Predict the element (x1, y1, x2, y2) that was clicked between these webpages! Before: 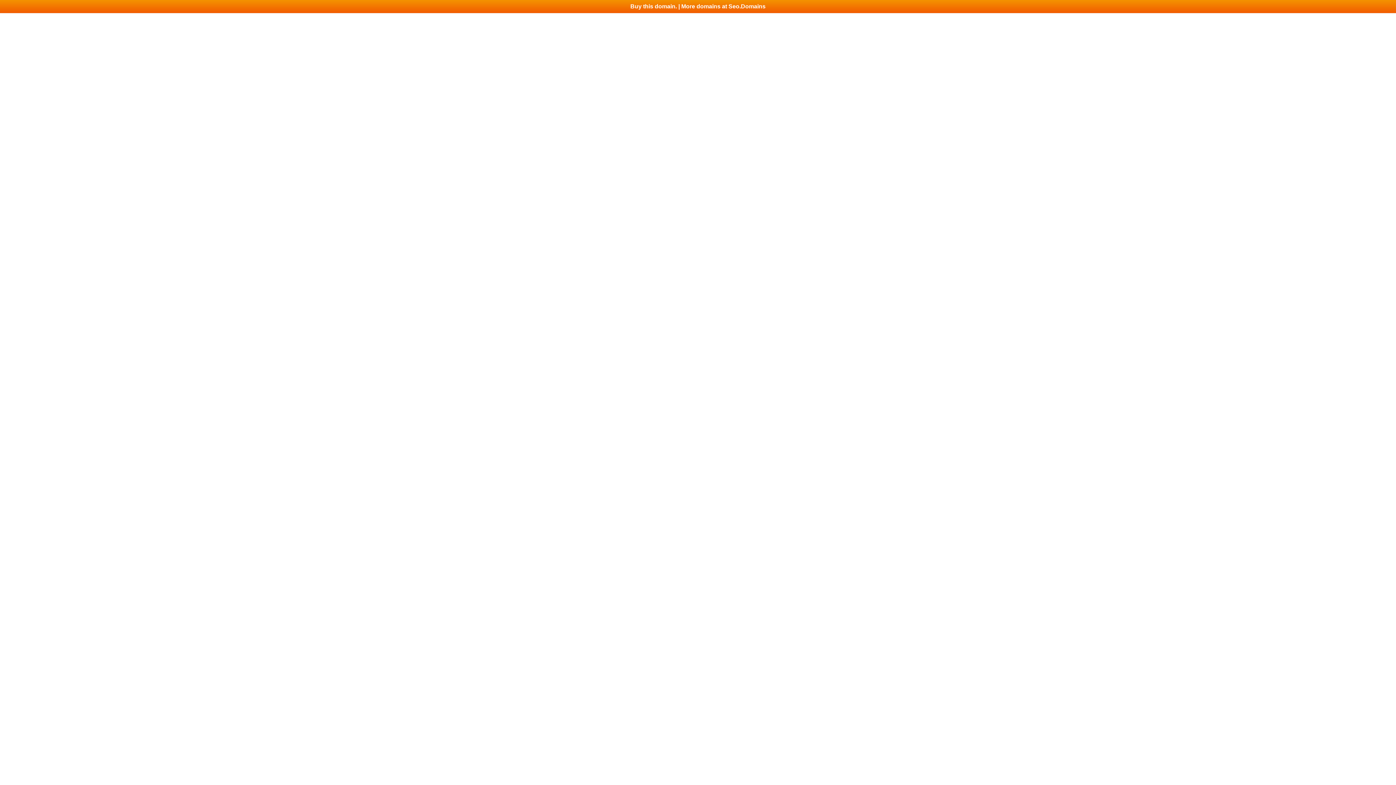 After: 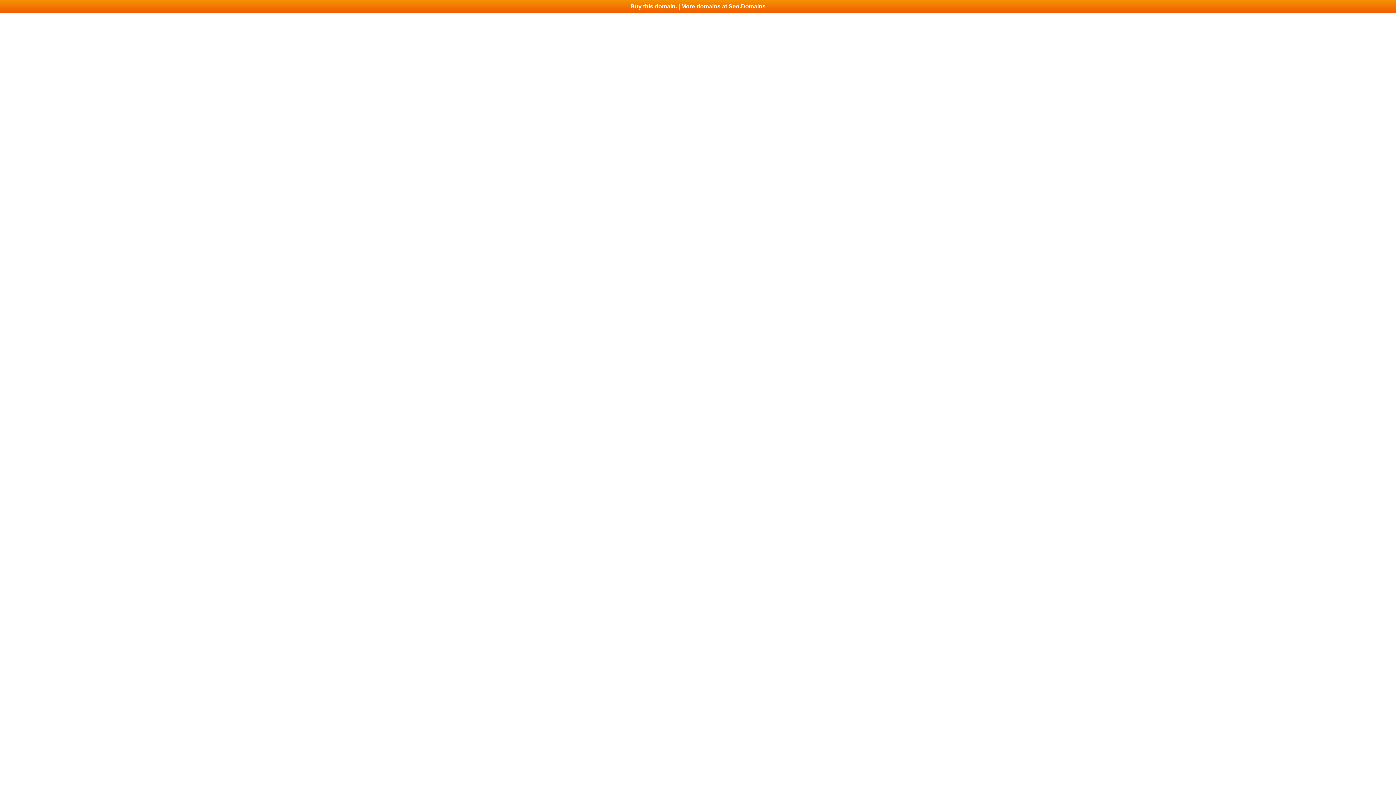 Action: label: Buy this domain. | More domains at Seo.Domains bbox: (0, 0, 1396, 13)